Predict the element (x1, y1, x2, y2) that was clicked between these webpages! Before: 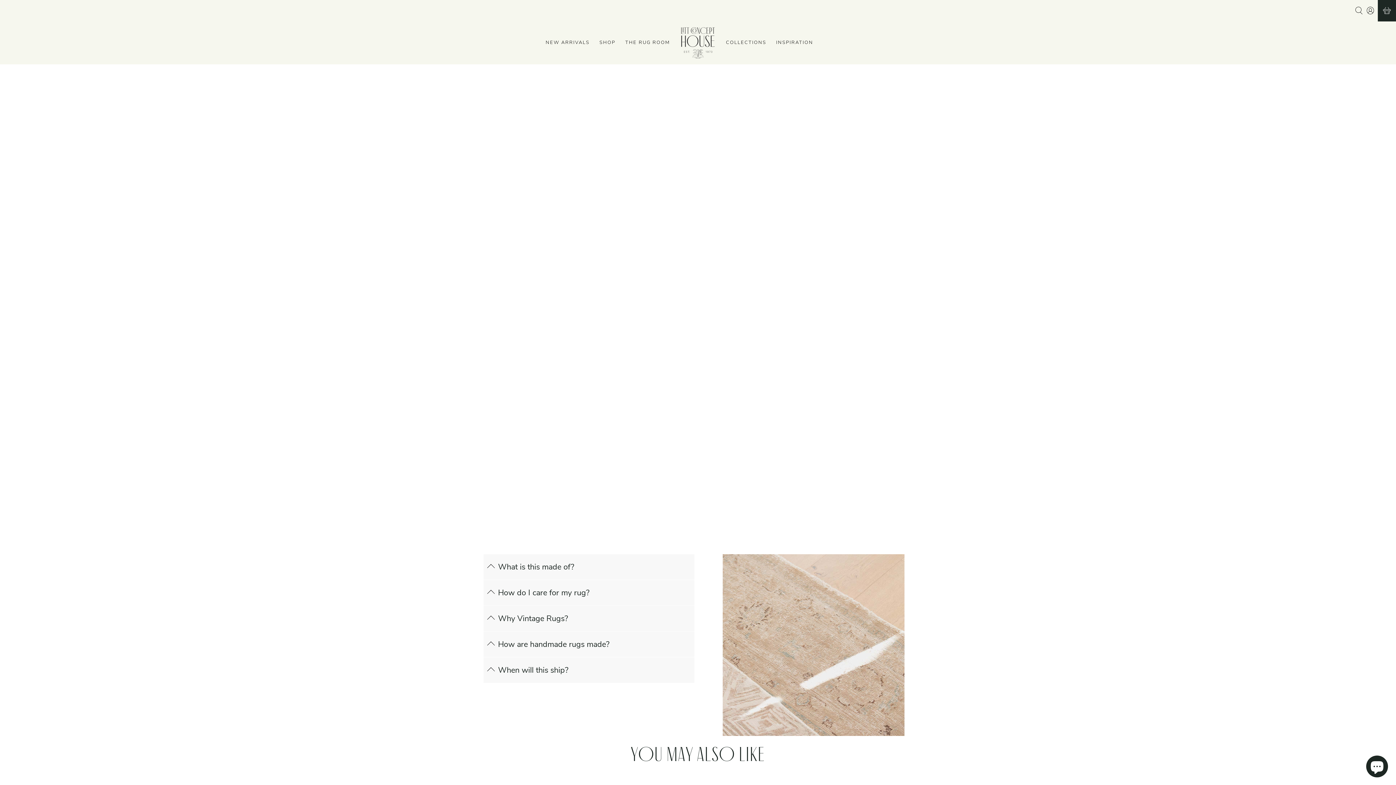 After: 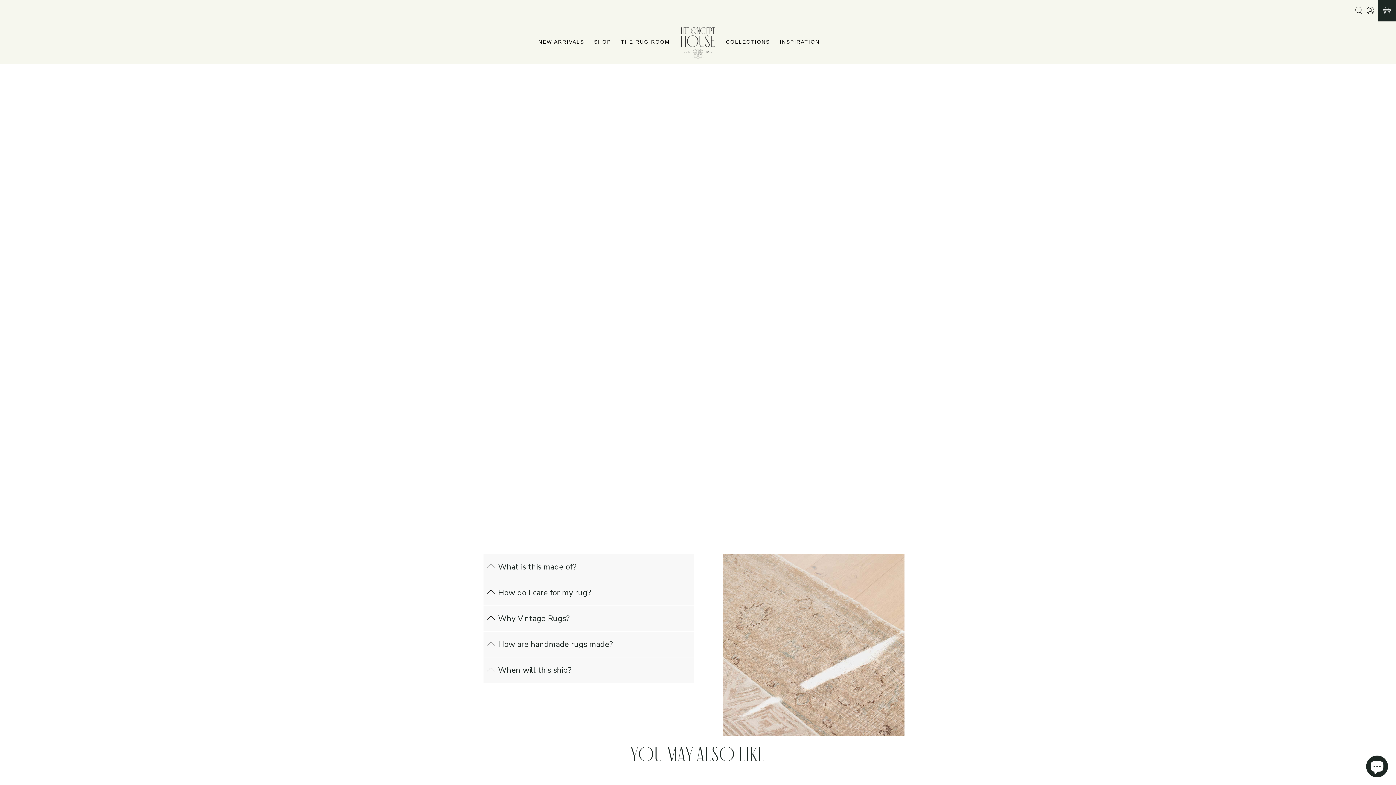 Action: bbox: (720, 203, 734, 217)